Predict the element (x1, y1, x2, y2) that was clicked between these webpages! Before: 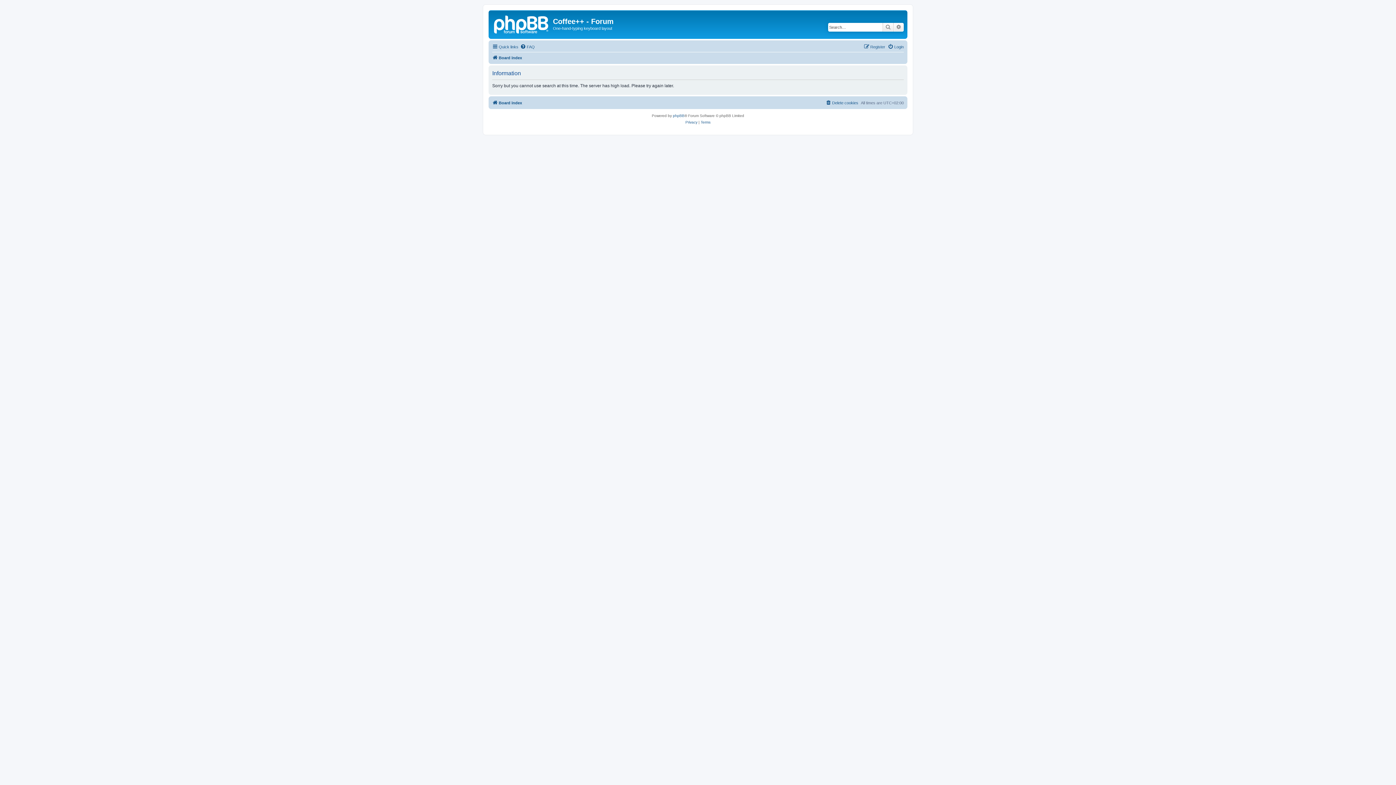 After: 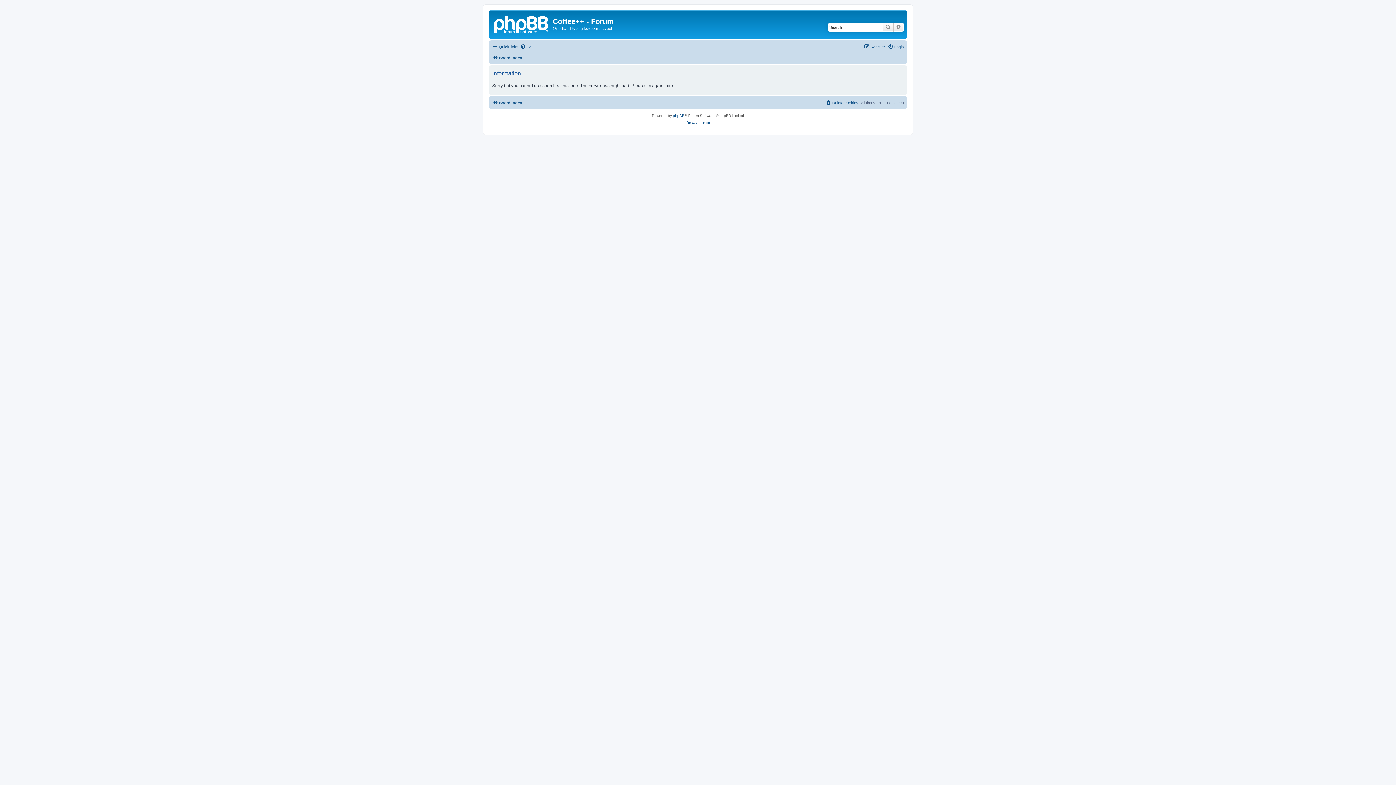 Action: bbox: (893, 22, 904, 31) label: Advanced search